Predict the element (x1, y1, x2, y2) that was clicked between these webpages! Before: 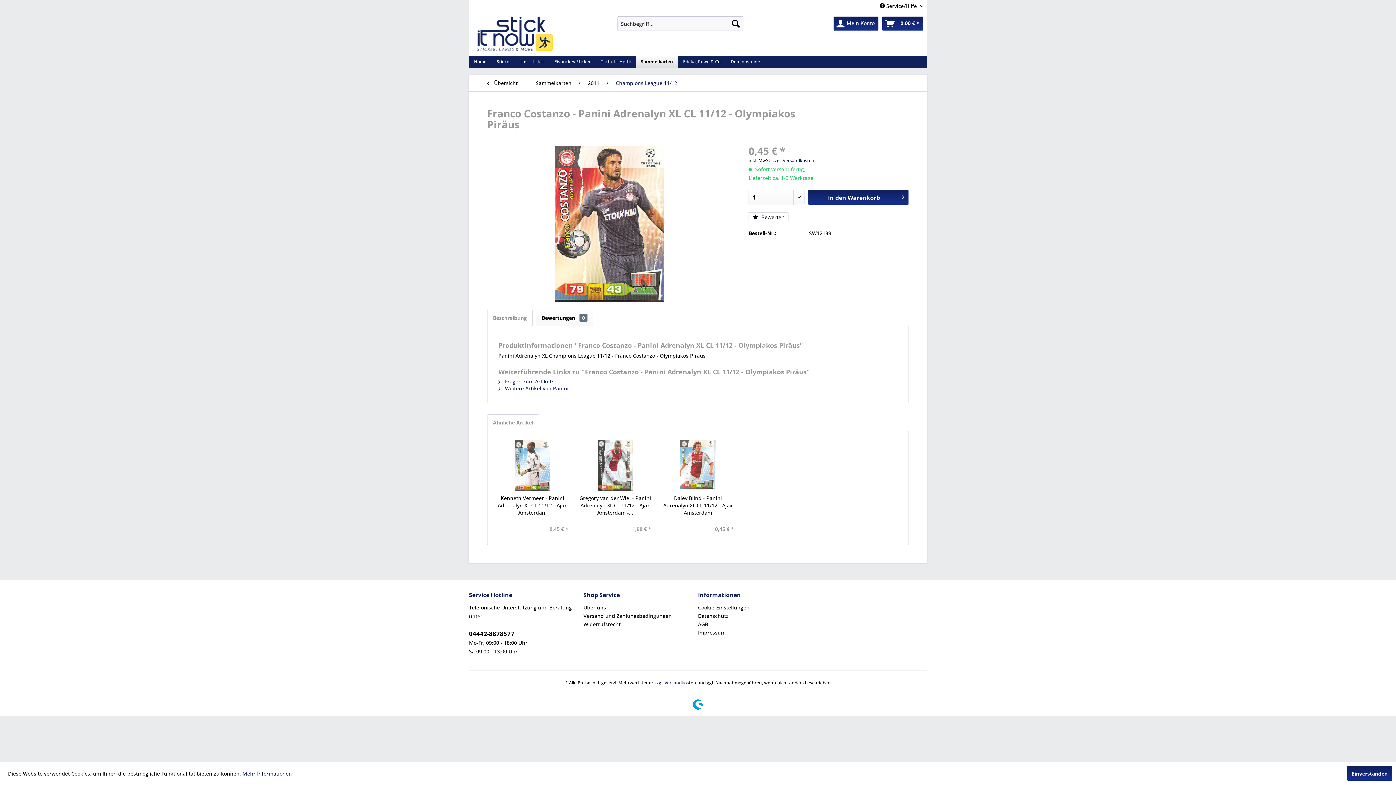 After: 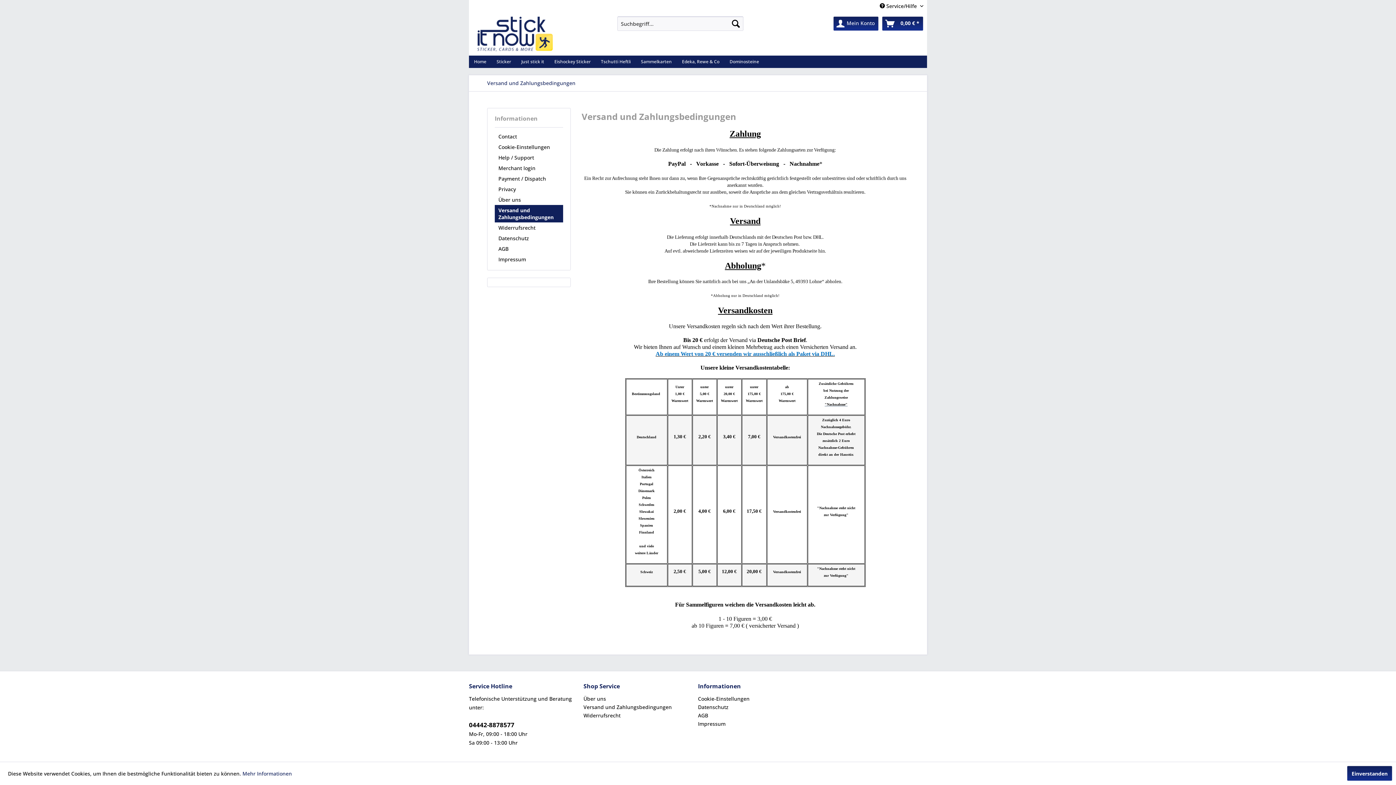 Action: bbox: (583, 612, 694, 620) label: Versand und Zahlungsbedingungen